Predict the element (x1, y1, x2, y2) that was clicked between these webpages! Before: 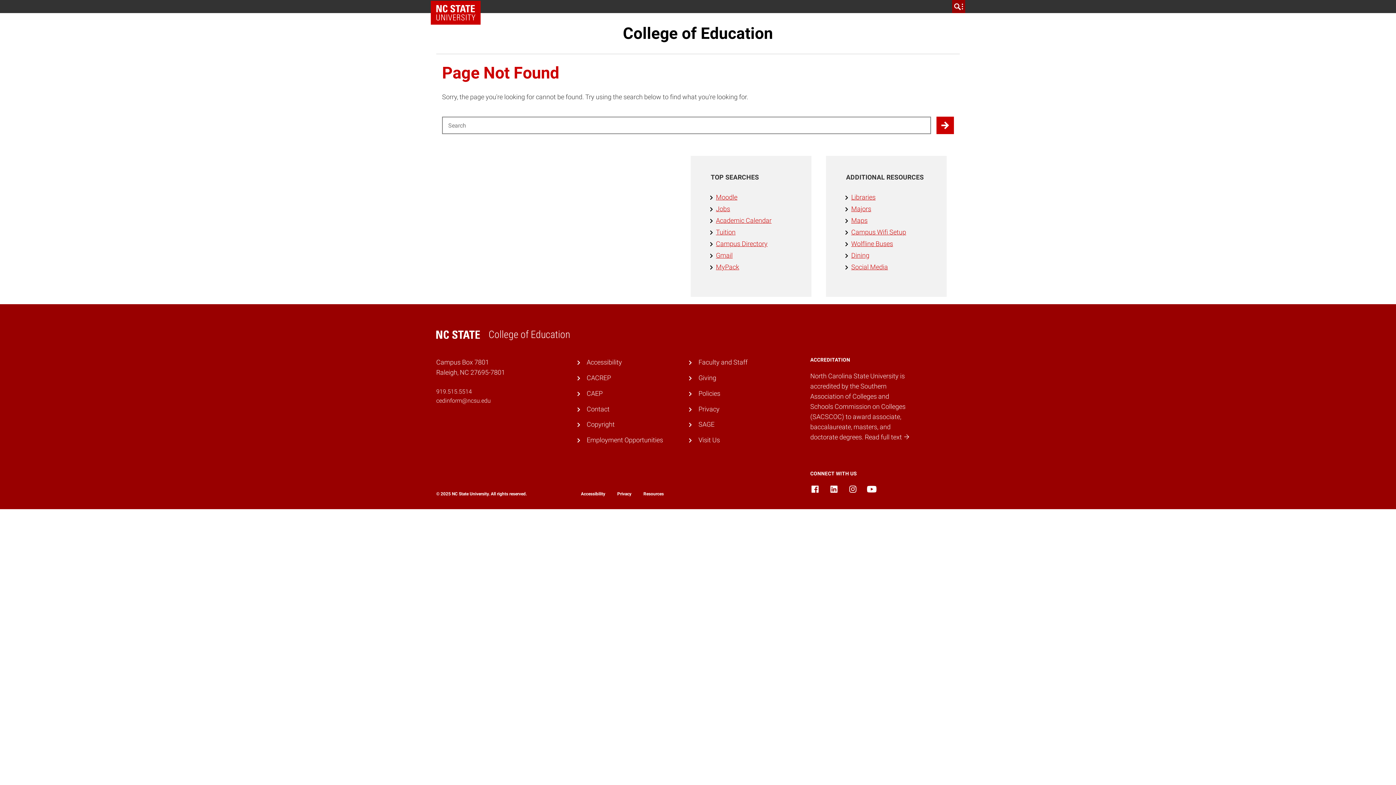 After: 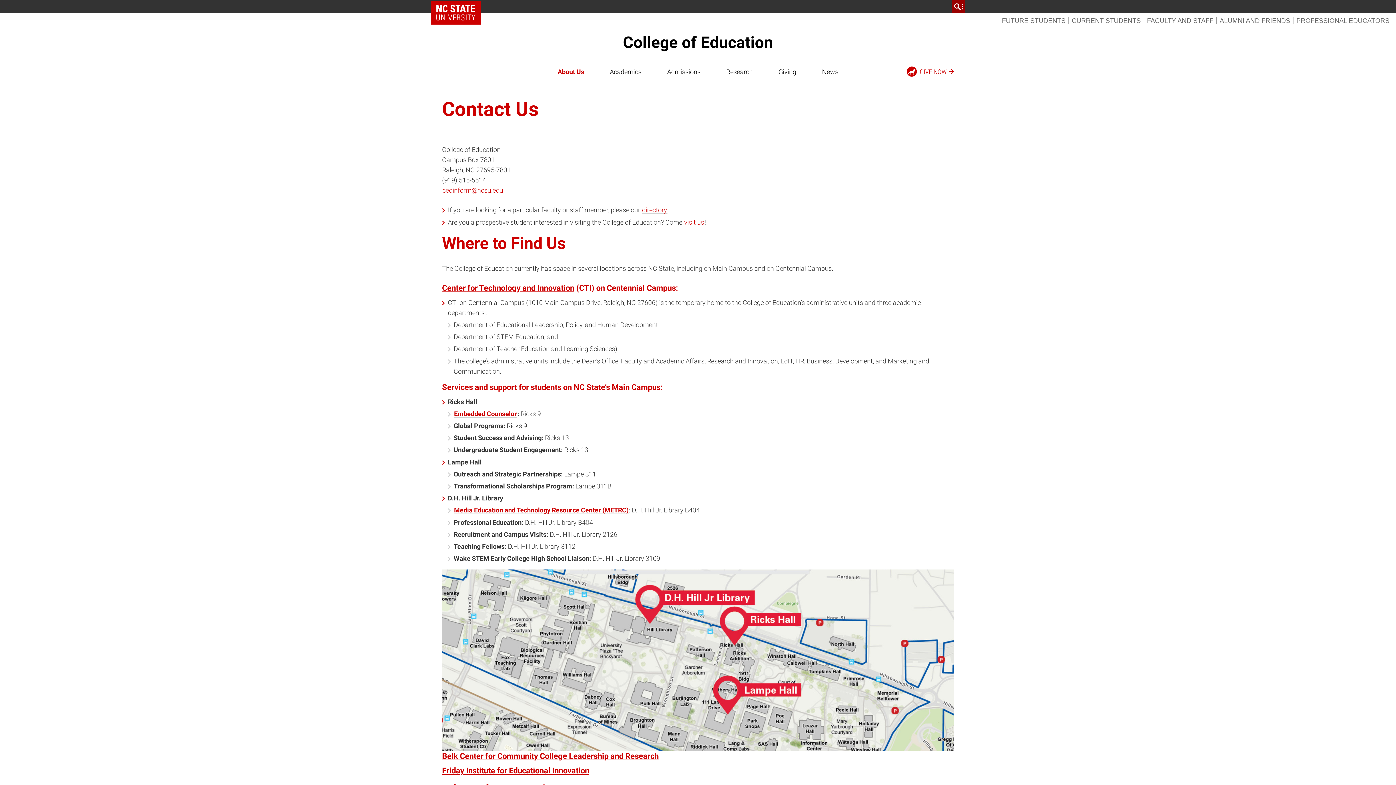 Action: bbox: (586, 405, 609, 412) label: Contact